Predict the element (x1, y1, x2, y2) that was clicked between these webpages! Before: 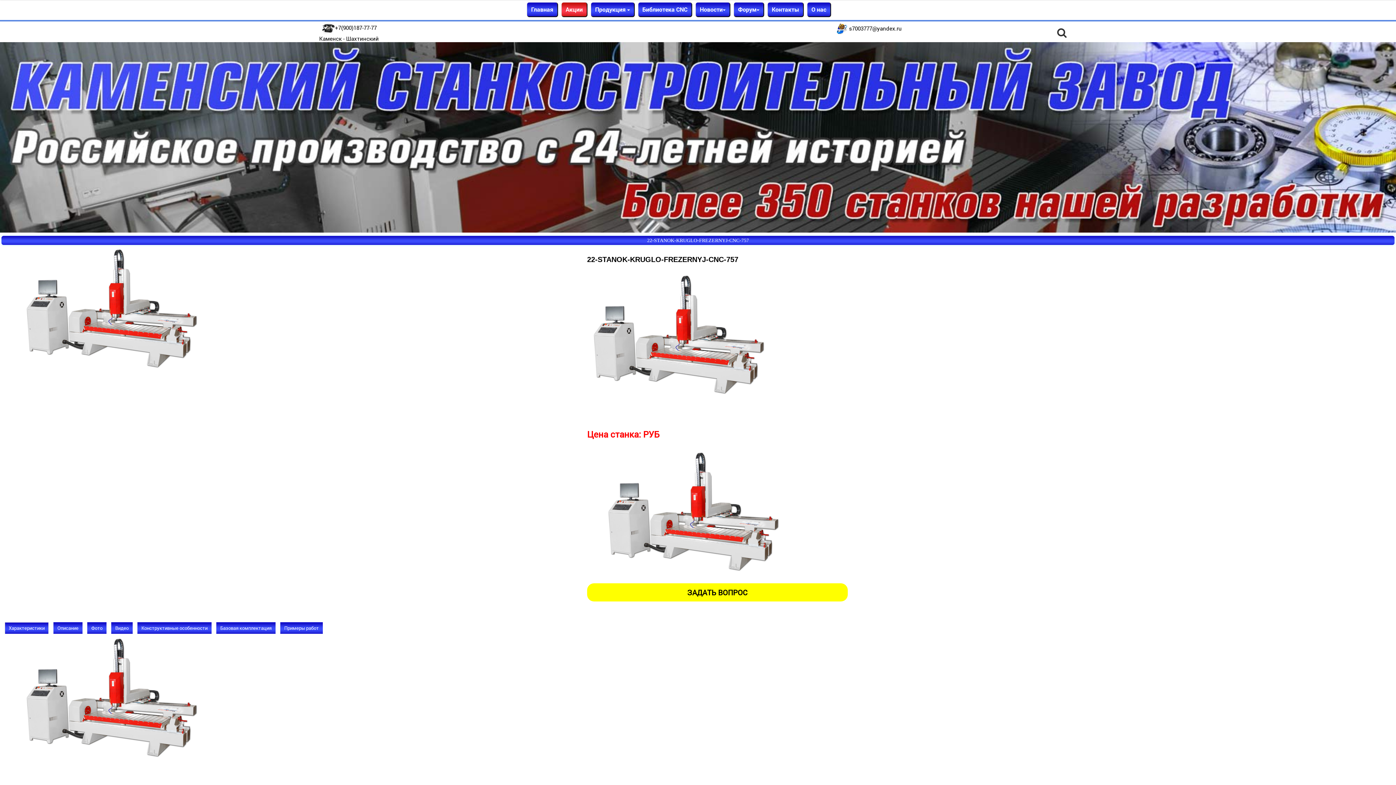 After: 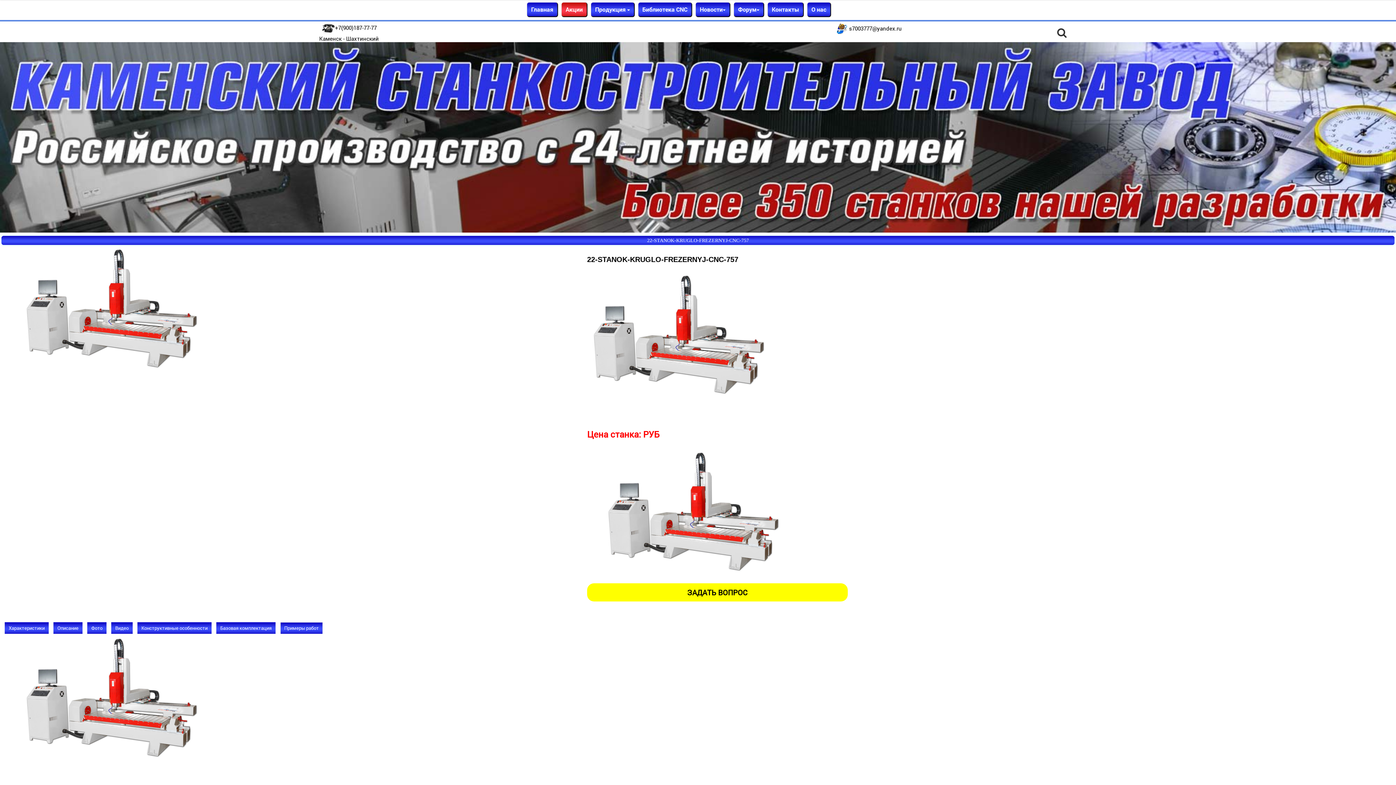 Action: bbox: (280, 622, 322, 634) label: Примеры работ